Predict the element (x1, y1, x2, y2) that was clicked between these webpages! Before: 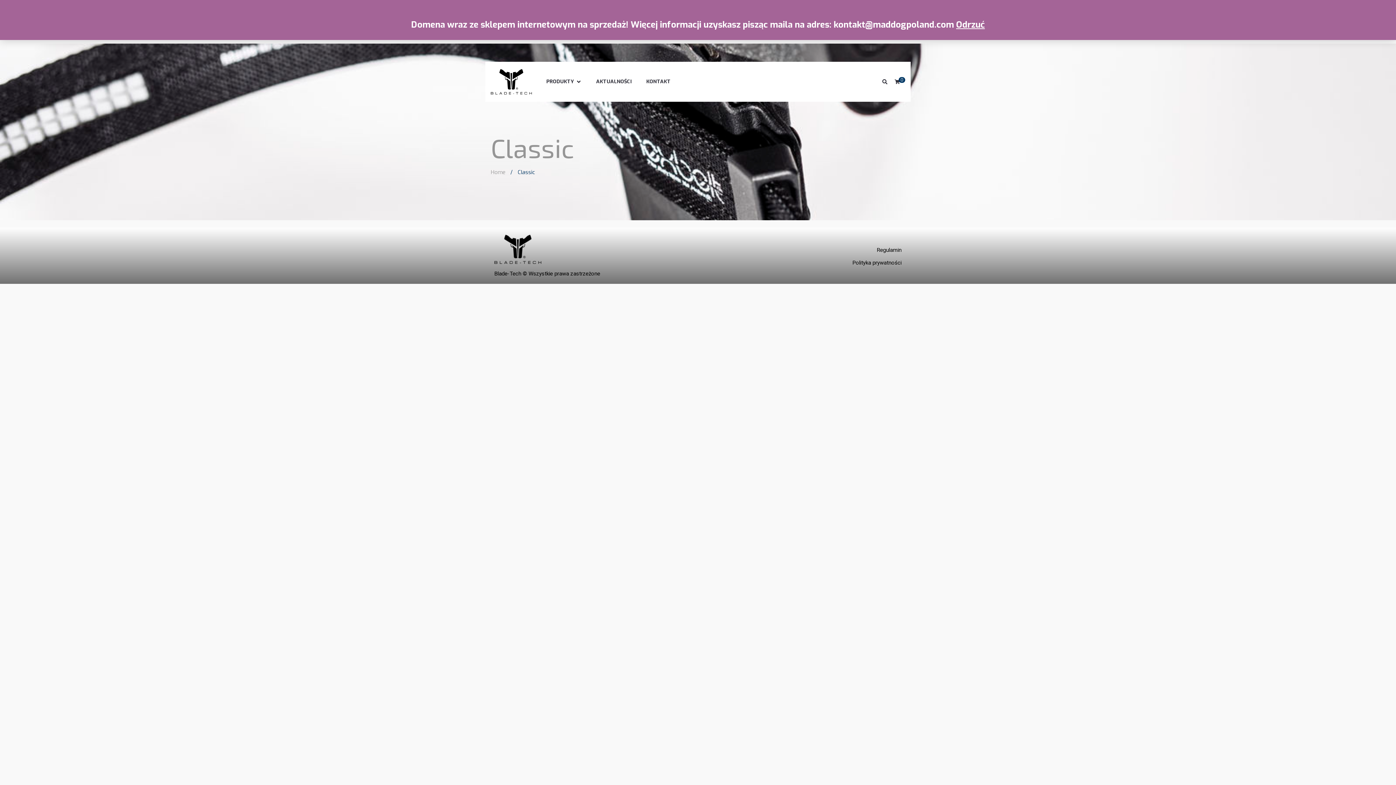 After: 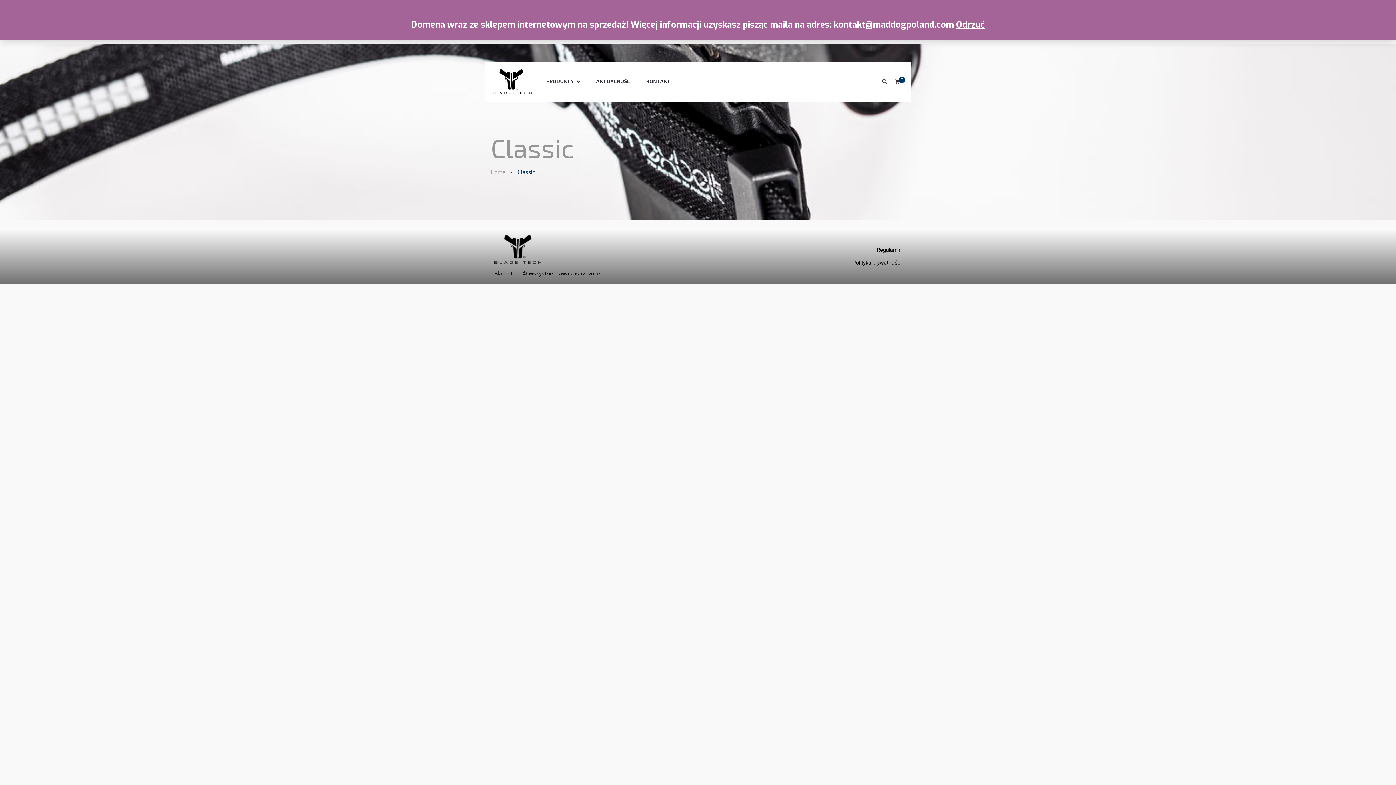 Action: label: Regulamin bbox: (877, 246, 901, 253)